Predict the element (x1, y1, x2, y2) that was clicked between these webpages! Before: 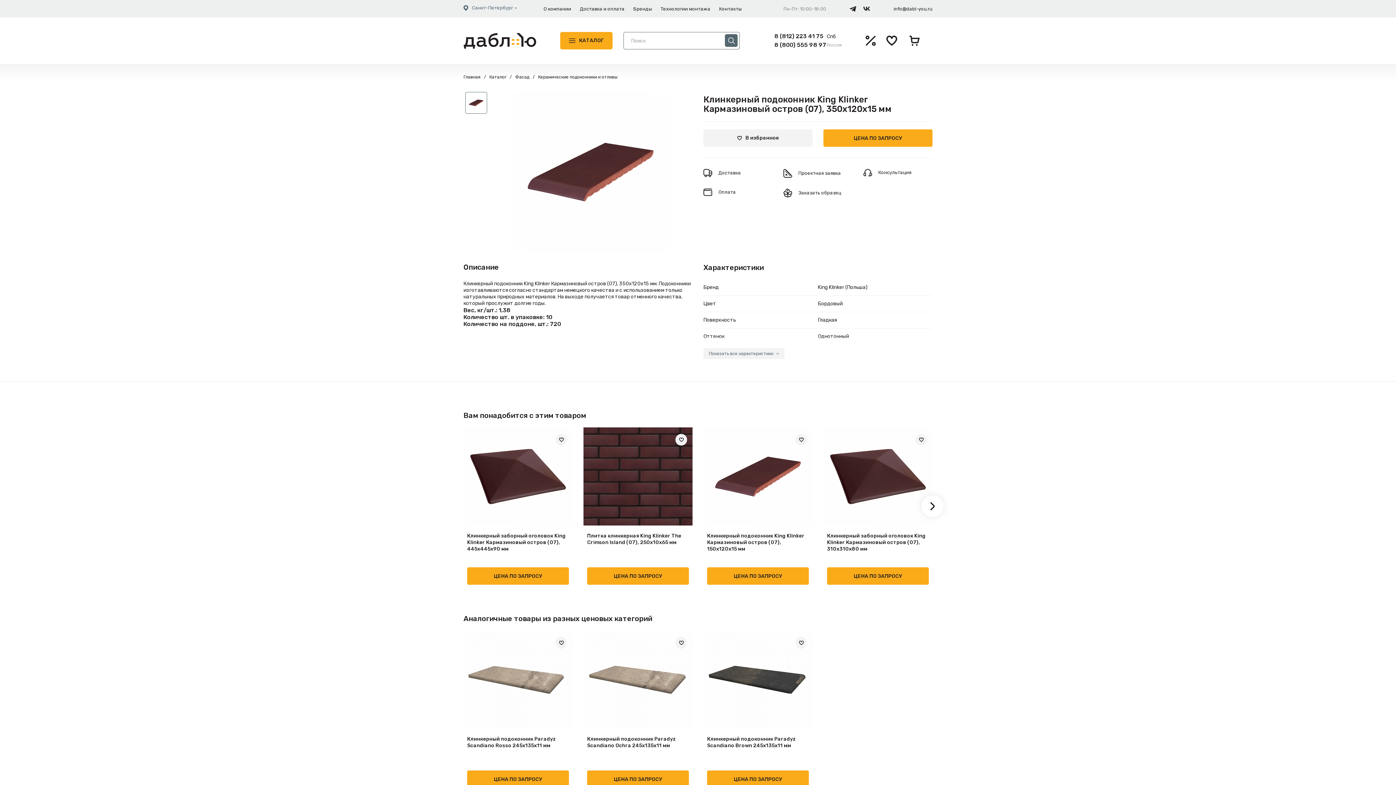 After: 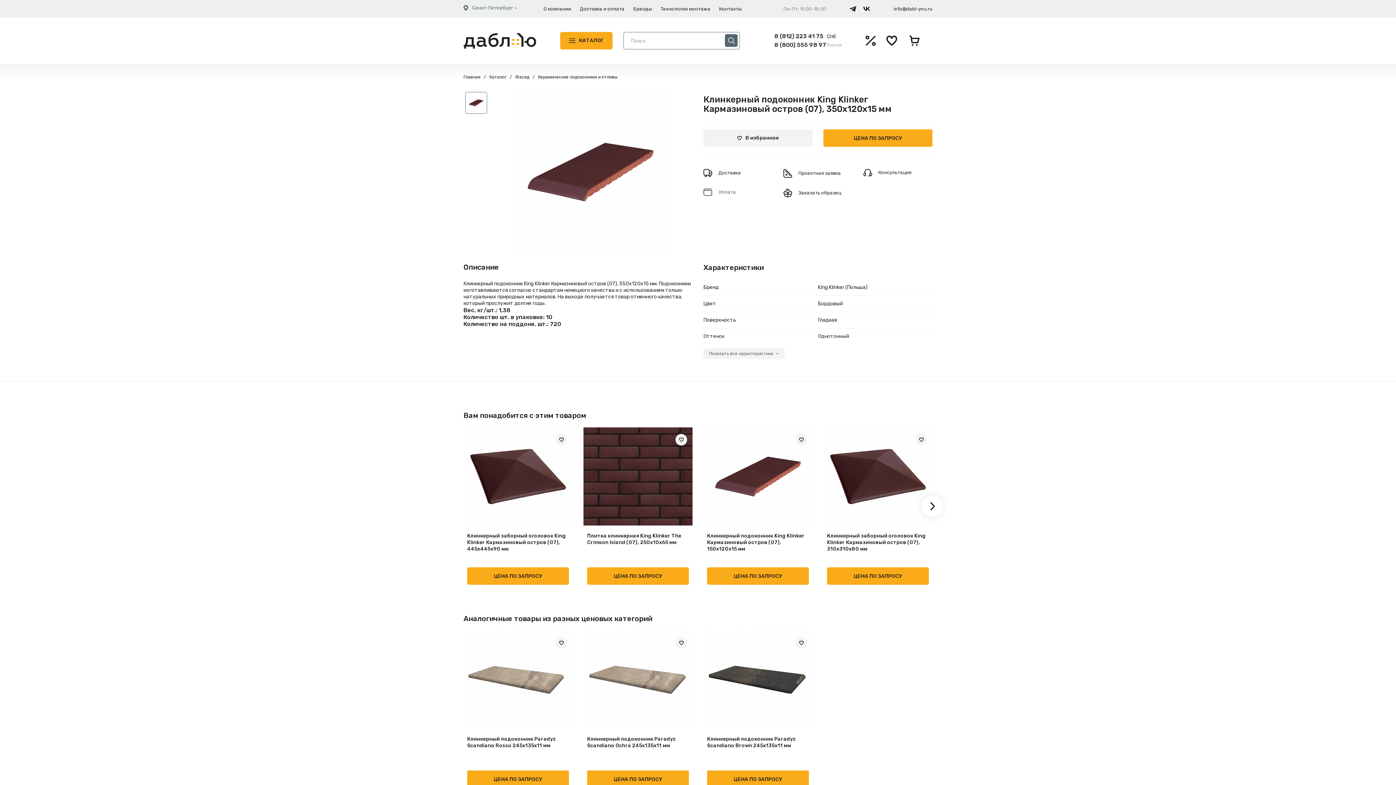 Action: bbox: (703, 188, 772, 206) label: Оплата